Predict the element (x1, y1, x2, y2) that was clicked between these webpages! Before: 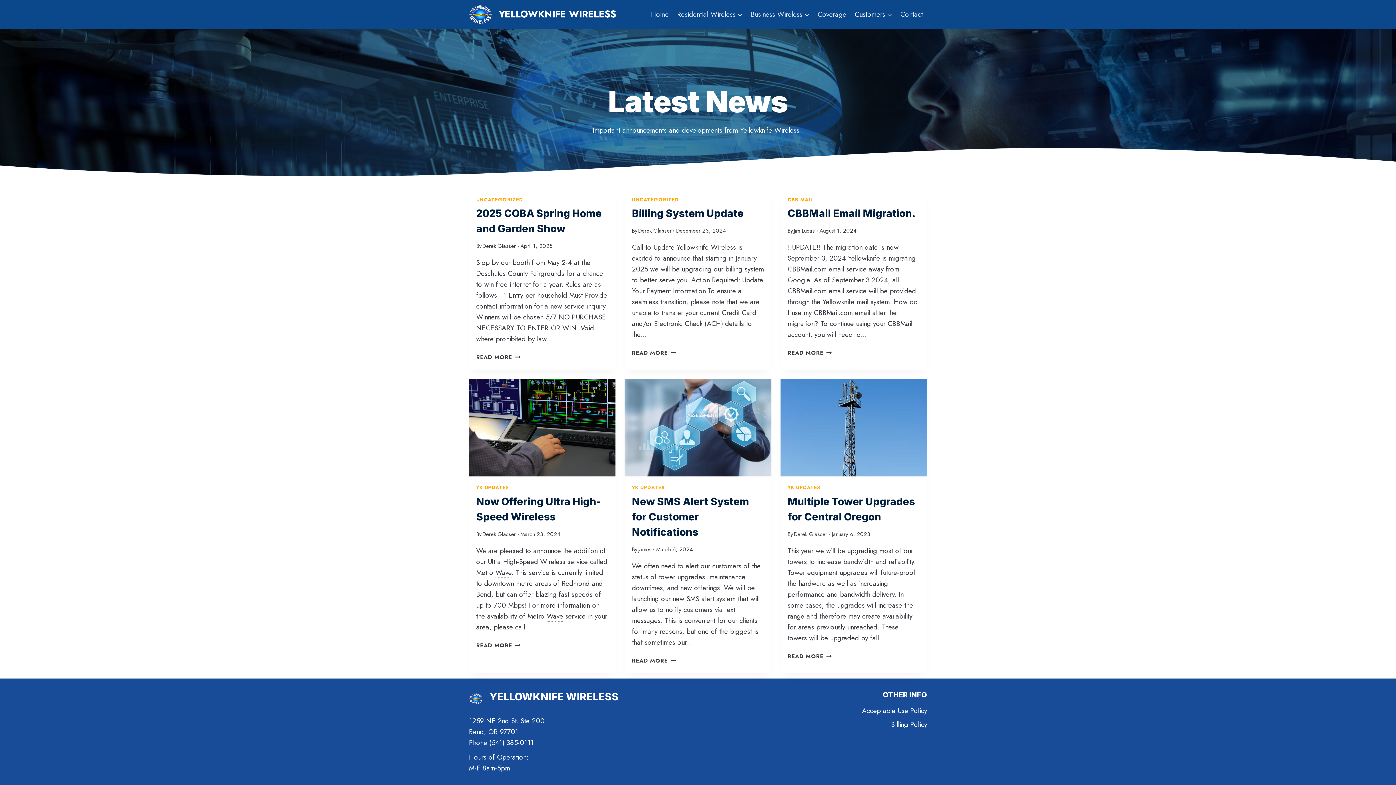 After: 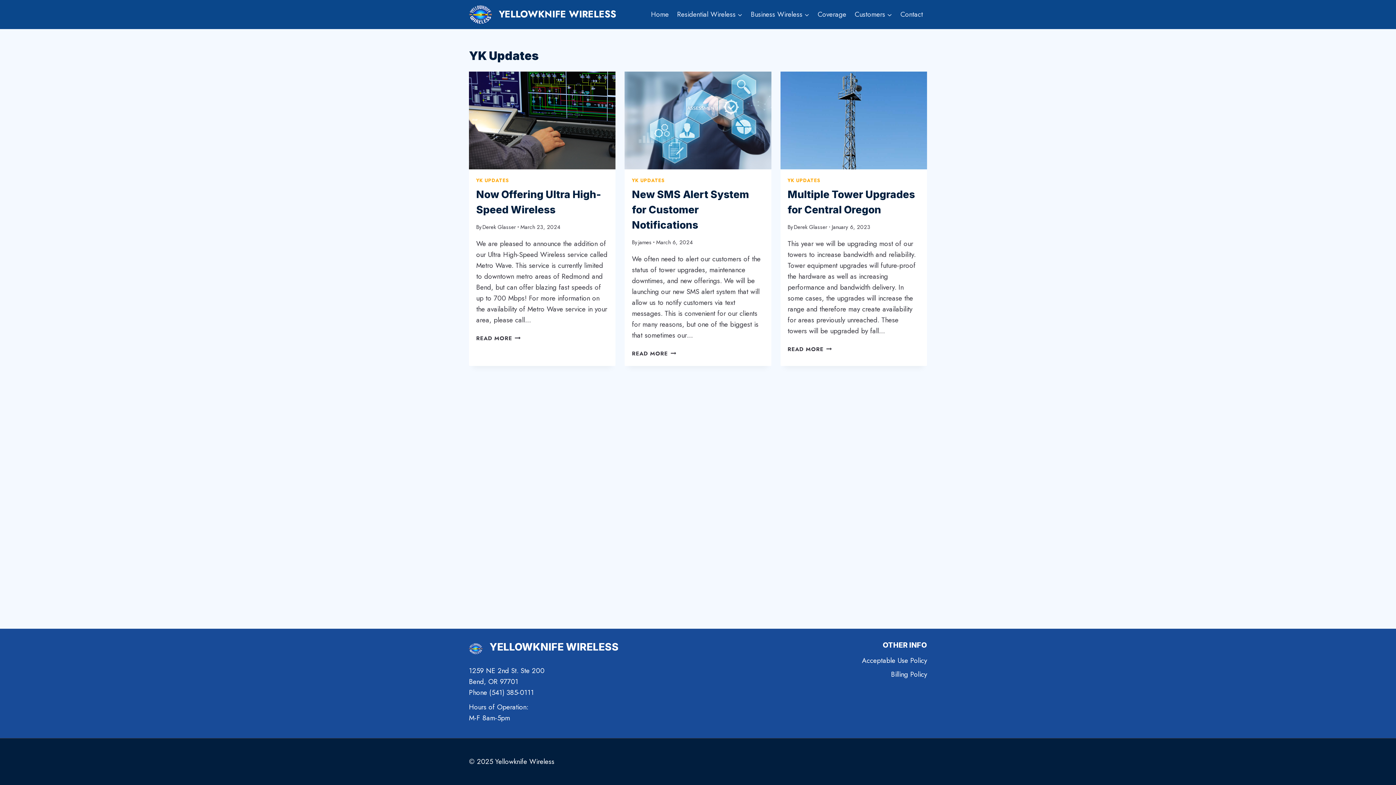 Action: label: YK UPDATES bbox: (787, 484, 820, 491)